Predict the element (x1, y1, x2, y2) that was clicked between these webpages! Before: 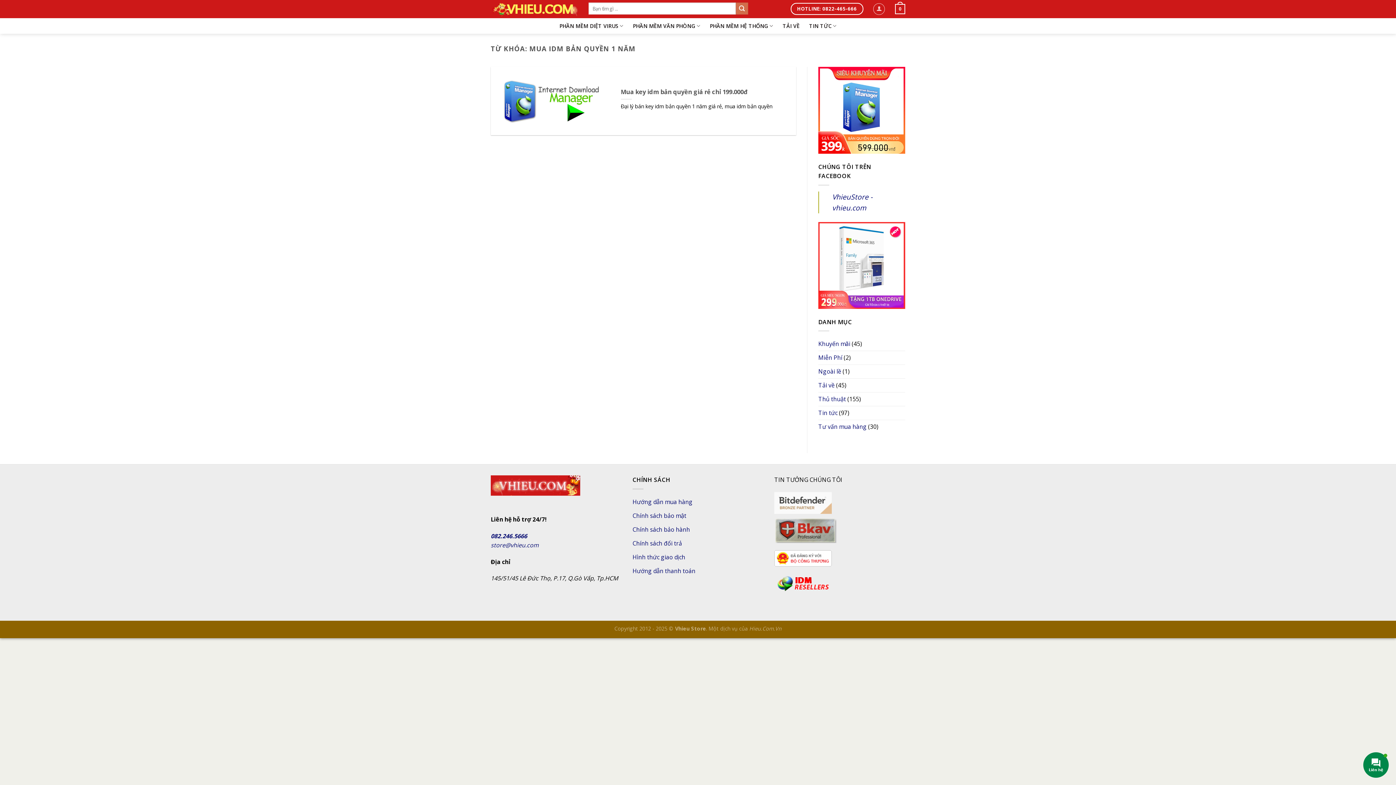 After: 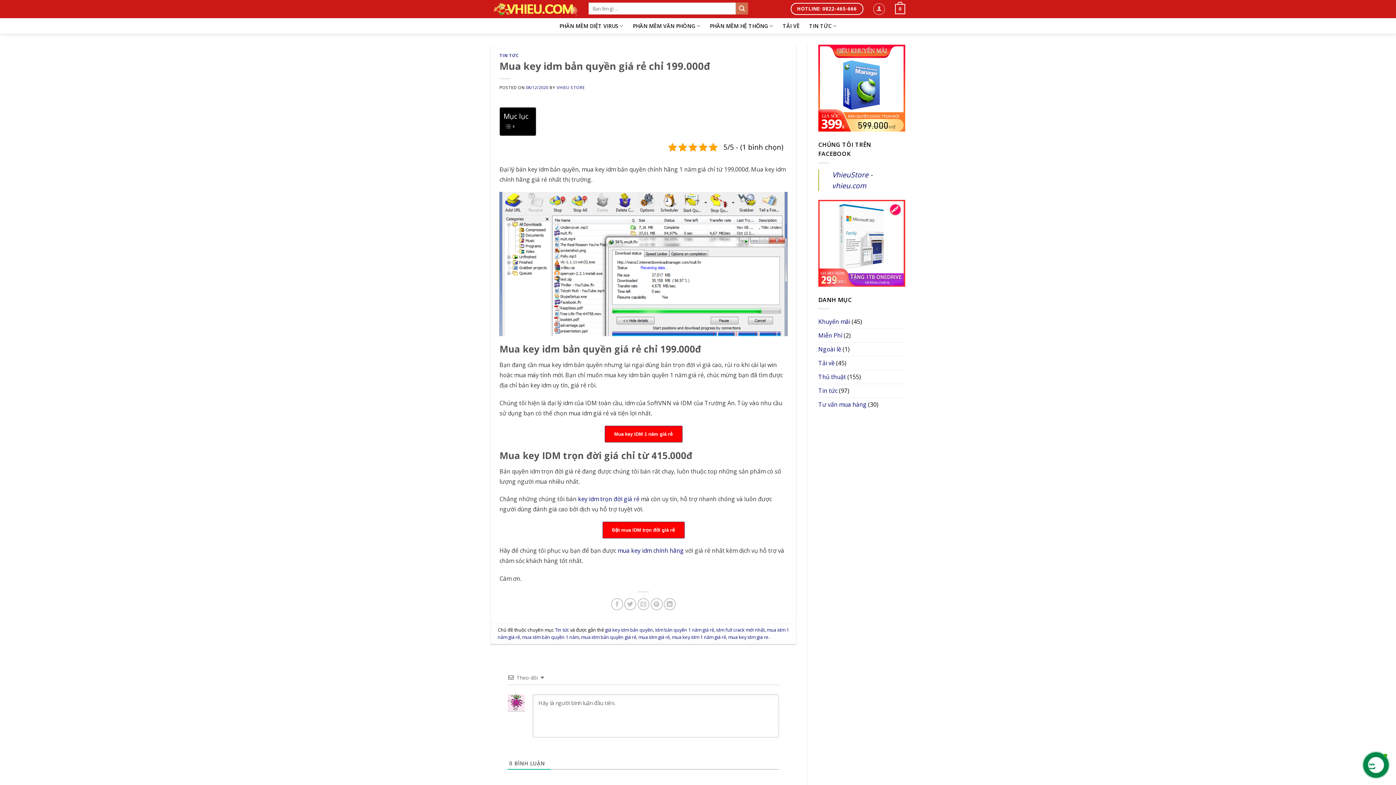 Action: bbox: (620, 88, 747, 95) label: Mua key idm bản quyền giá rẻ chỉ 199.000đ